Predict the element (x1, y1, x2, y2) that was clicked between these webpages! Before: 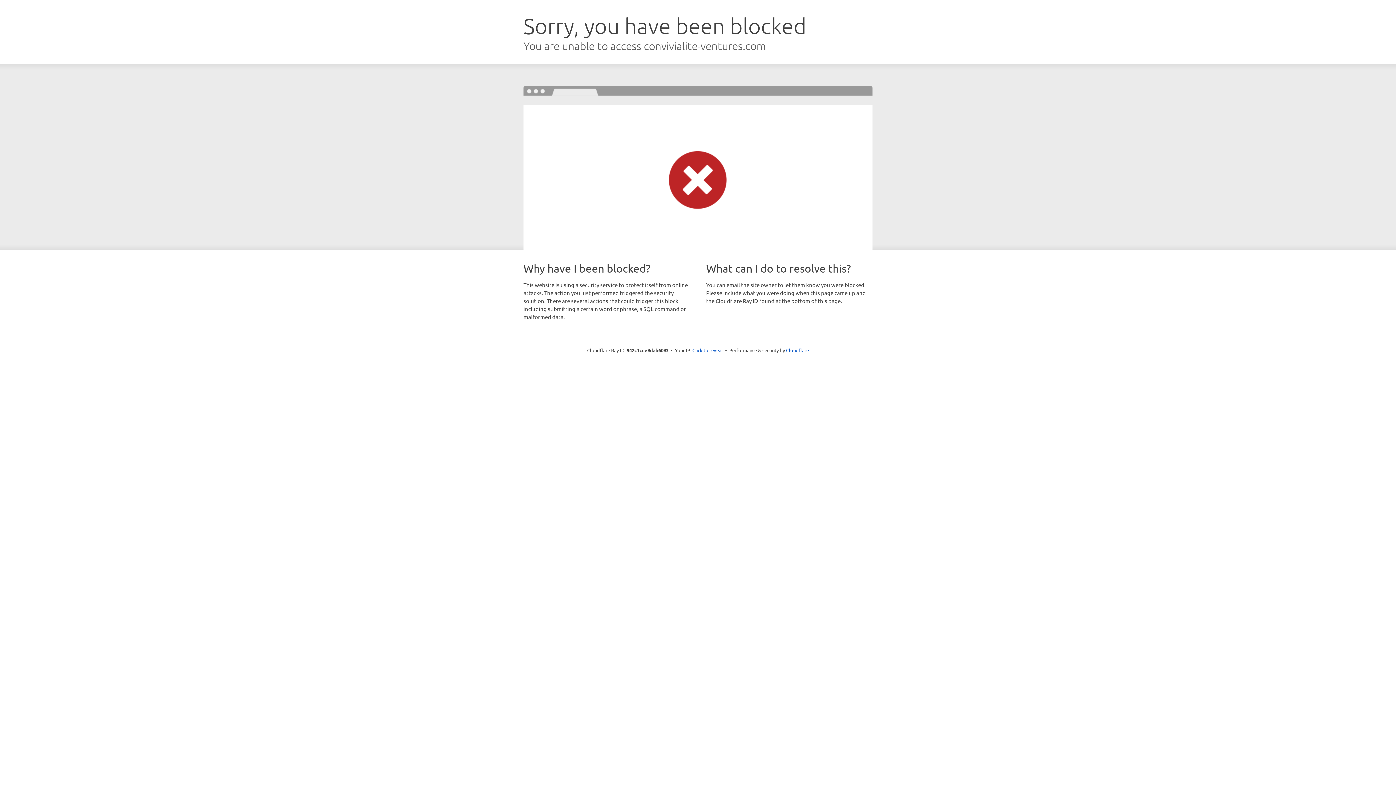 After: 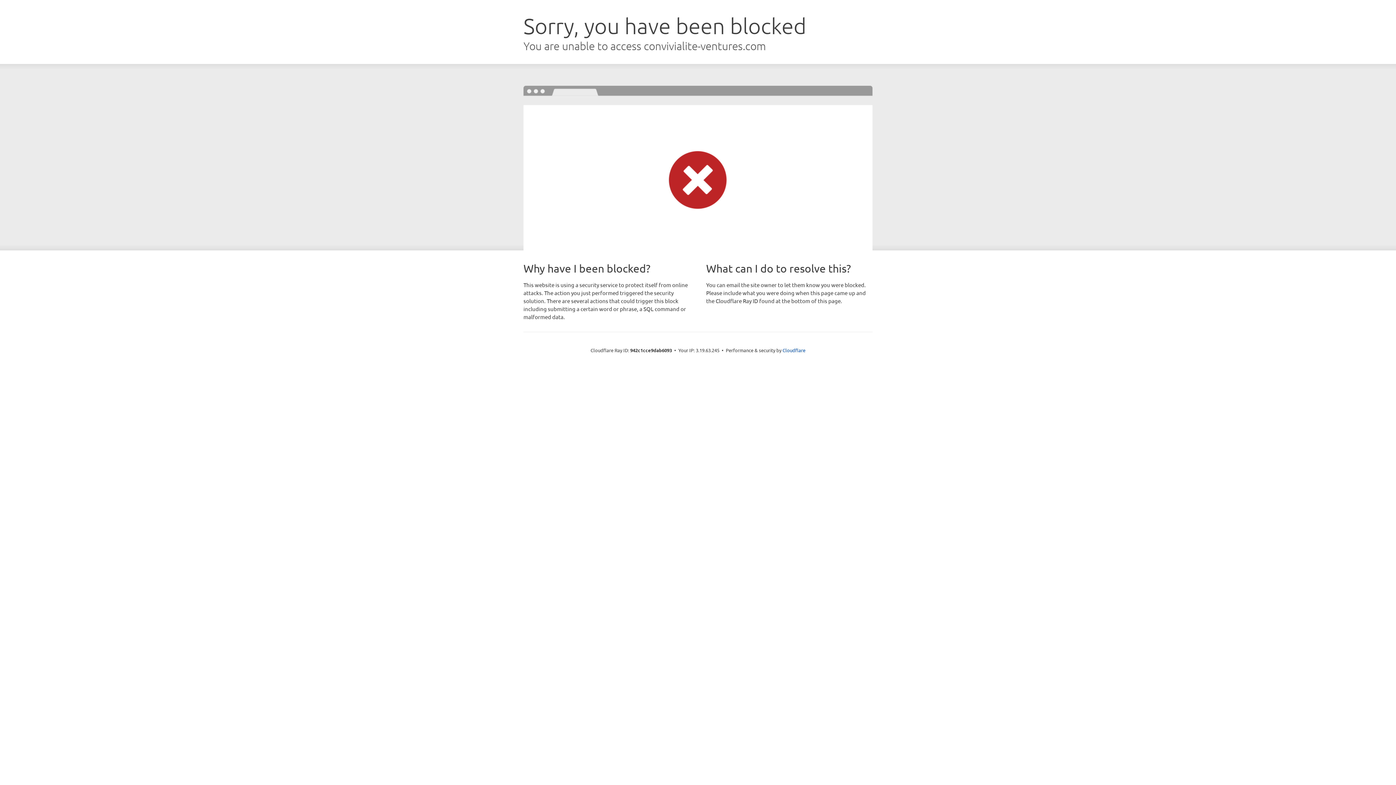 Action: bbox: (692, 346, 723, 353) label: Click to reveal